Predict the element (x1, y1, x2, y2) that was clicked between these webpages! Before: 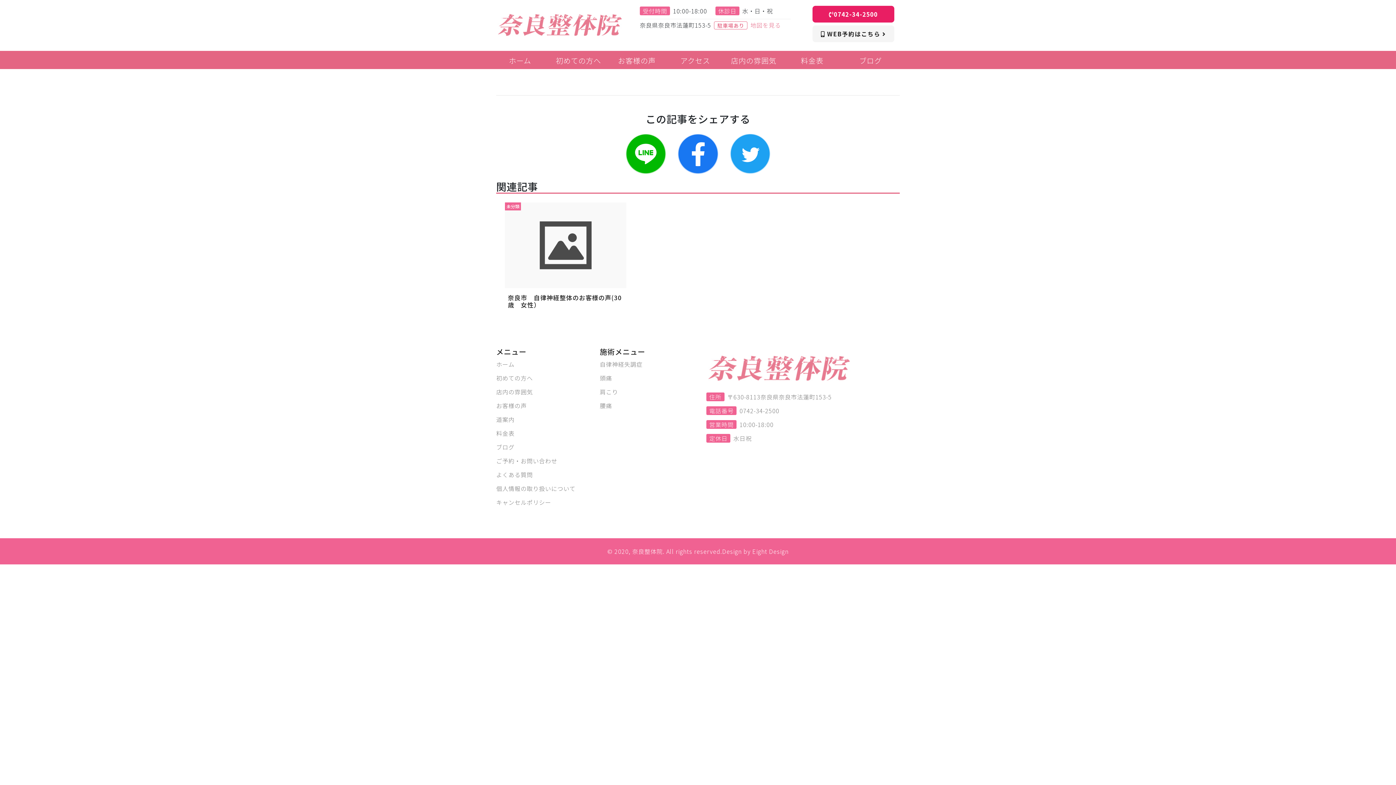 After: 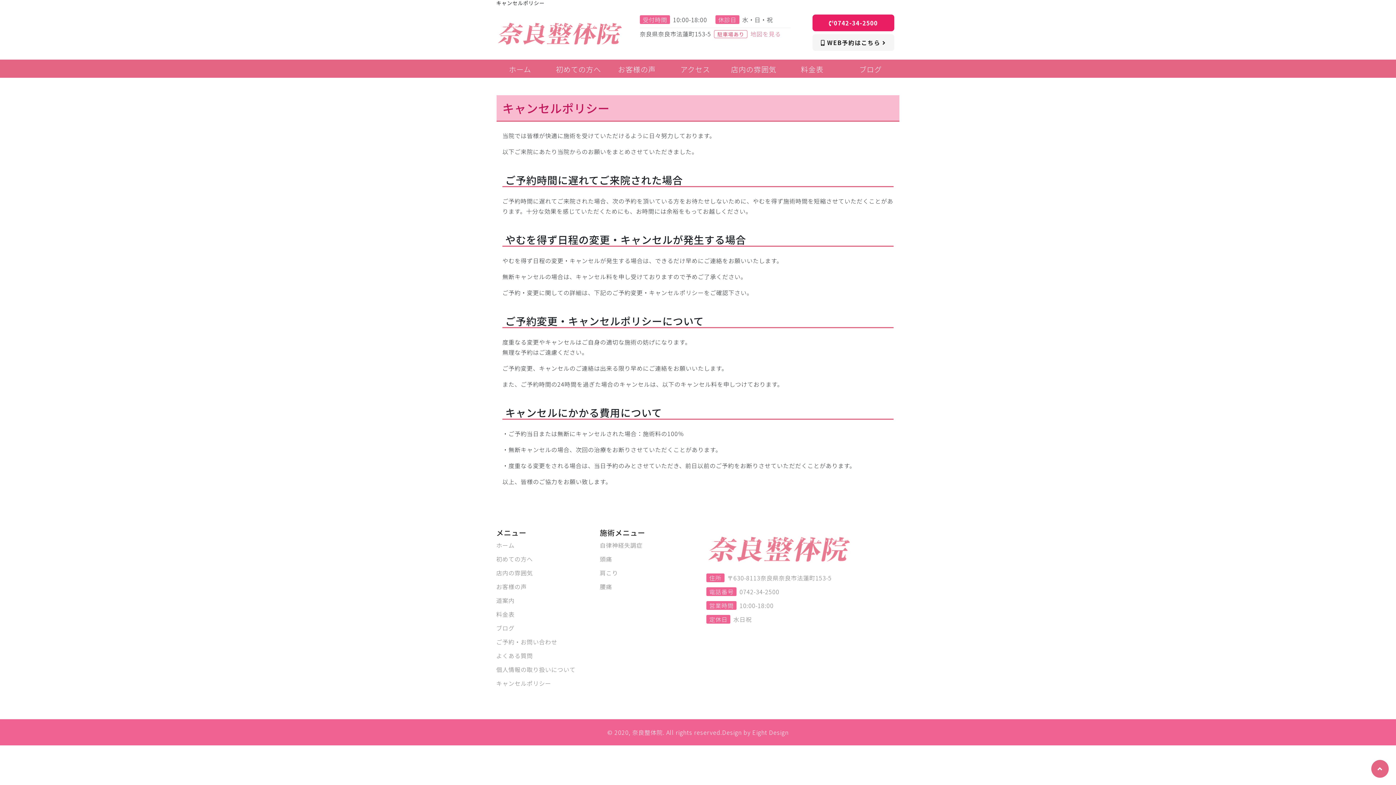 Action: label: キャンセルポリシー bbox: (496, 498, 551, 507)